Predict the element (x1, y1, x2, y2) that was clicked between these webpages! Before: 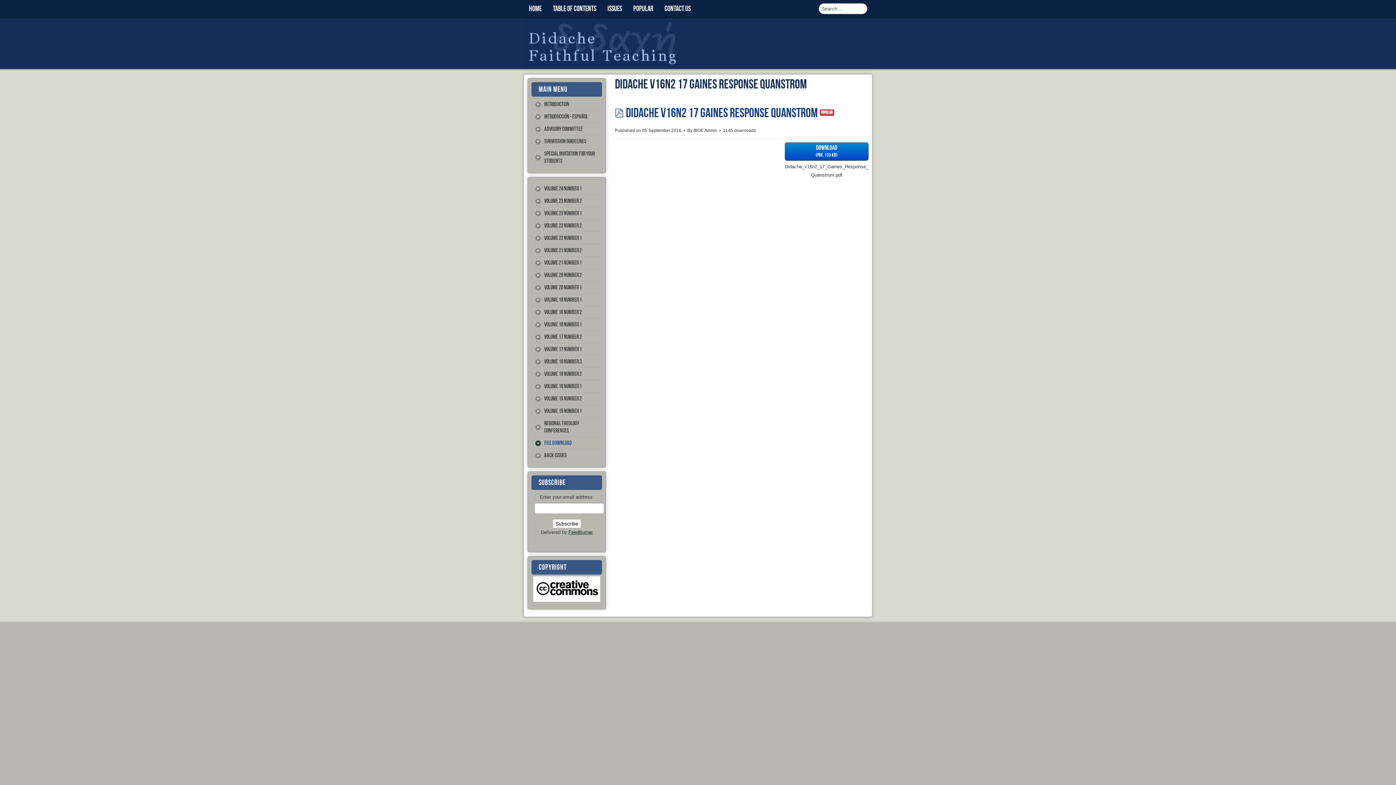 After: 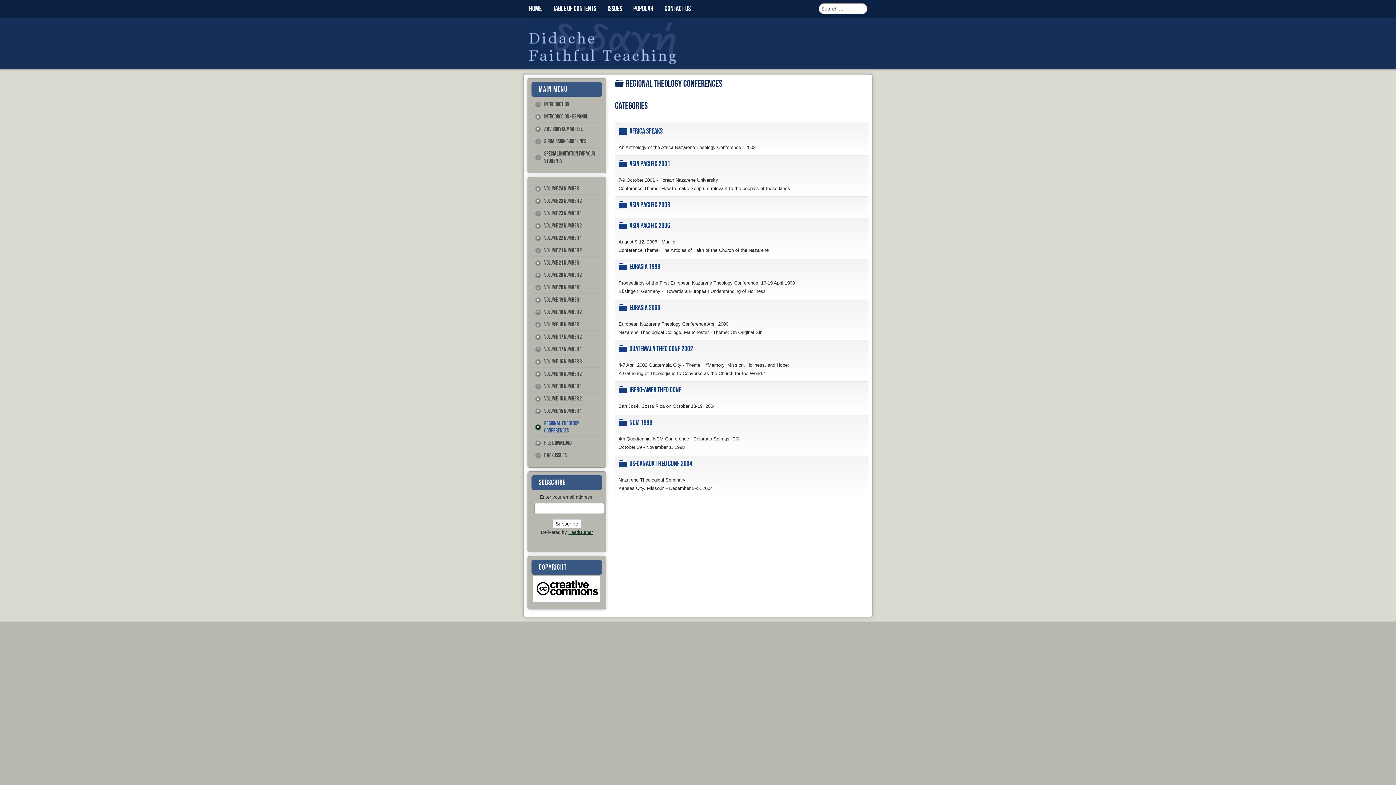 Action: label: Regional Theology Conferences bbox: (533, 417, 600, 437)